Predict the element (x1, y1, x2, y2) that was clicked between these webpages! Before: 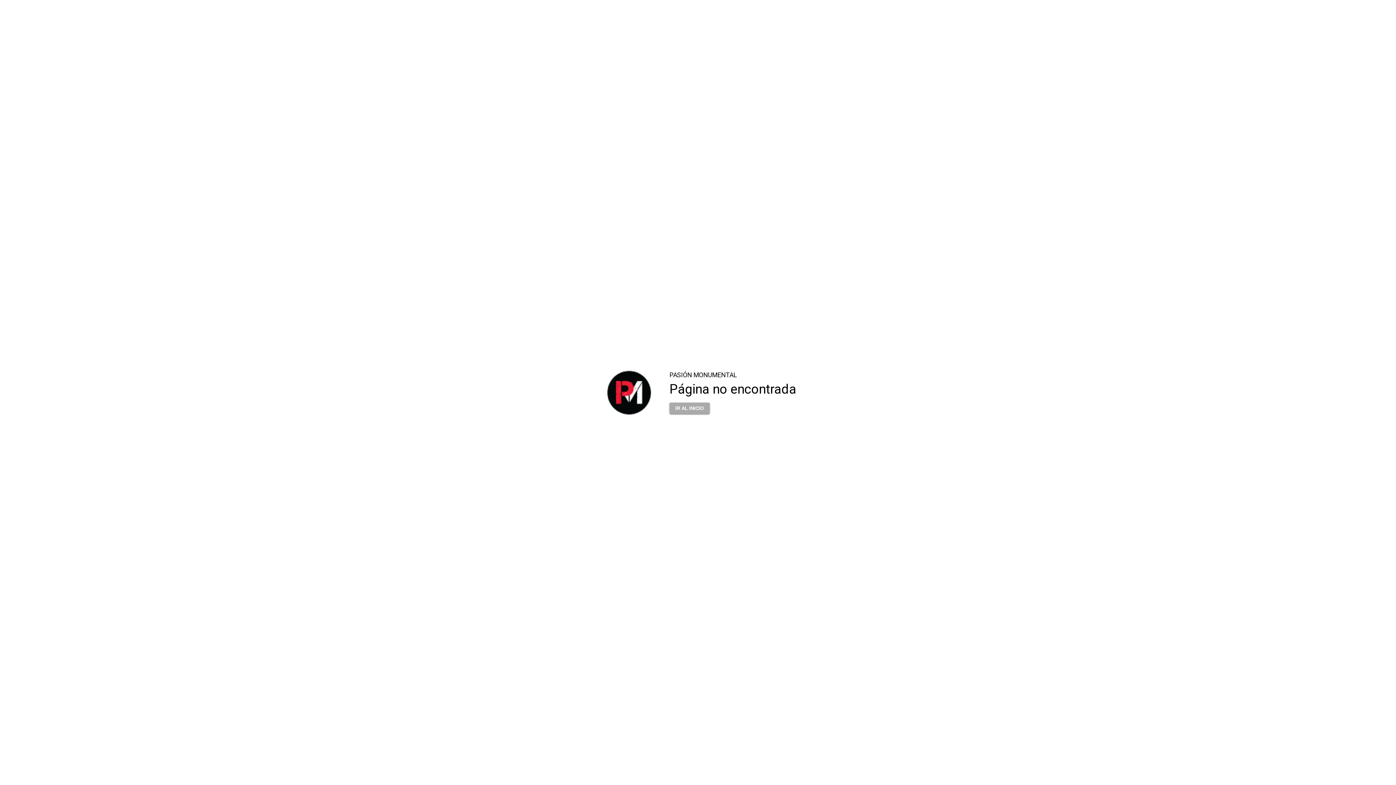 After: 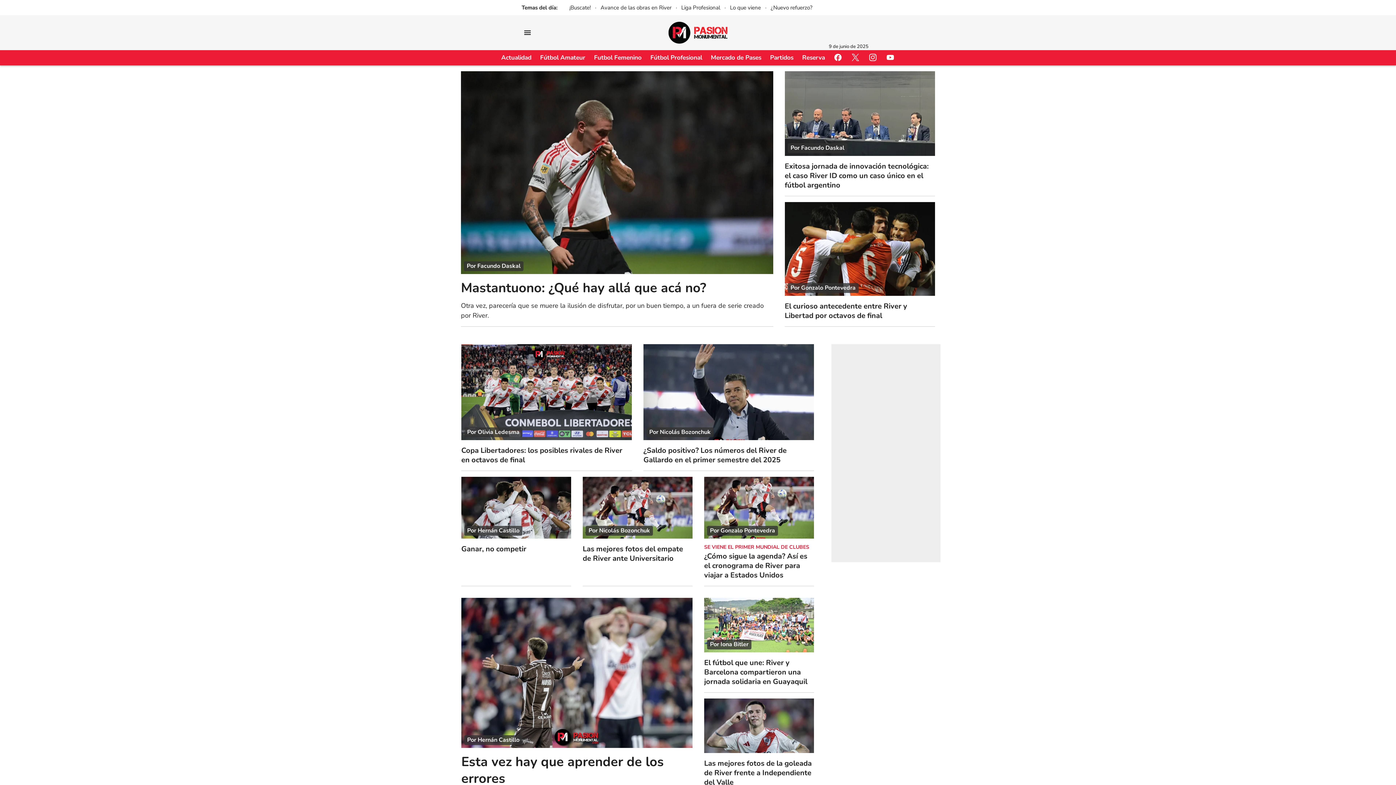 Action: bbox: (669, 402, 709, 414) label: IR AL INICIO